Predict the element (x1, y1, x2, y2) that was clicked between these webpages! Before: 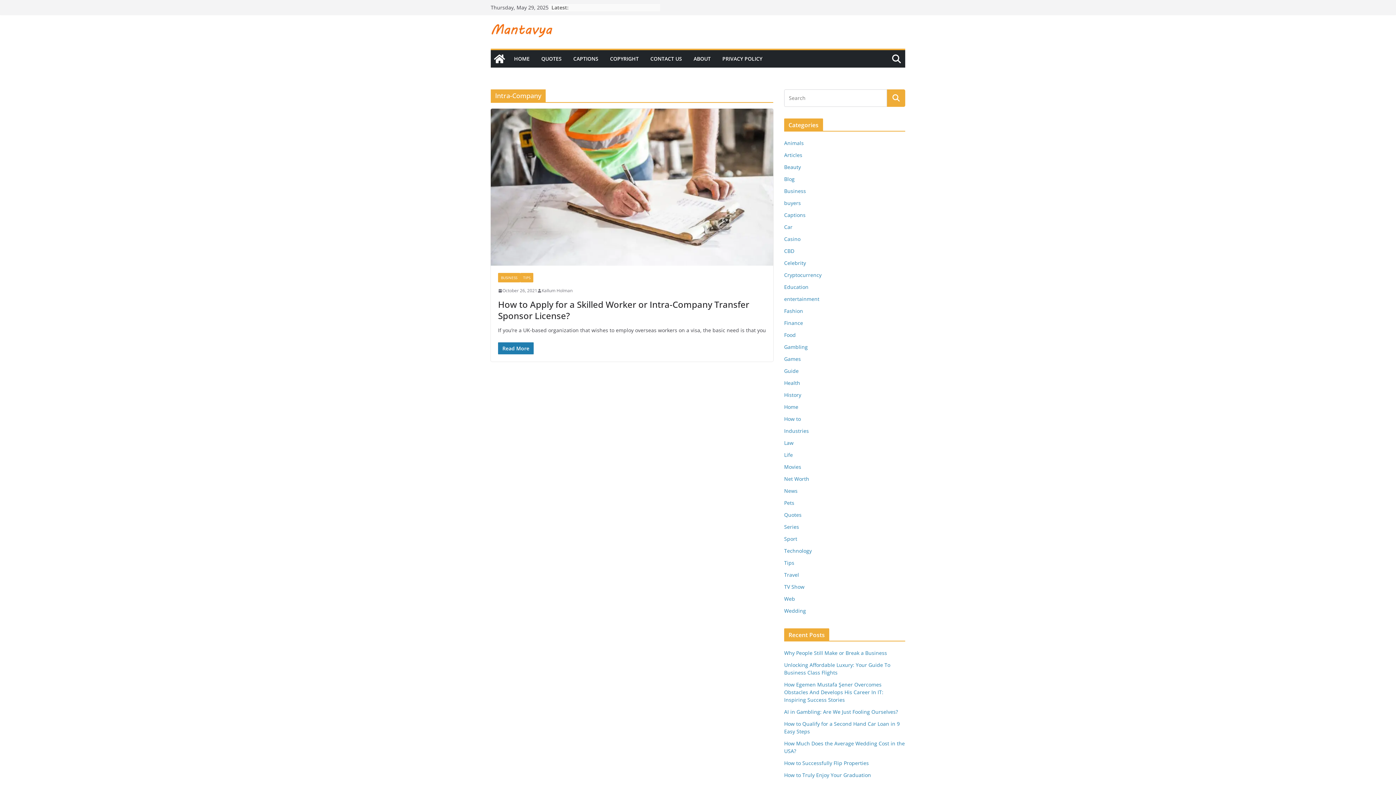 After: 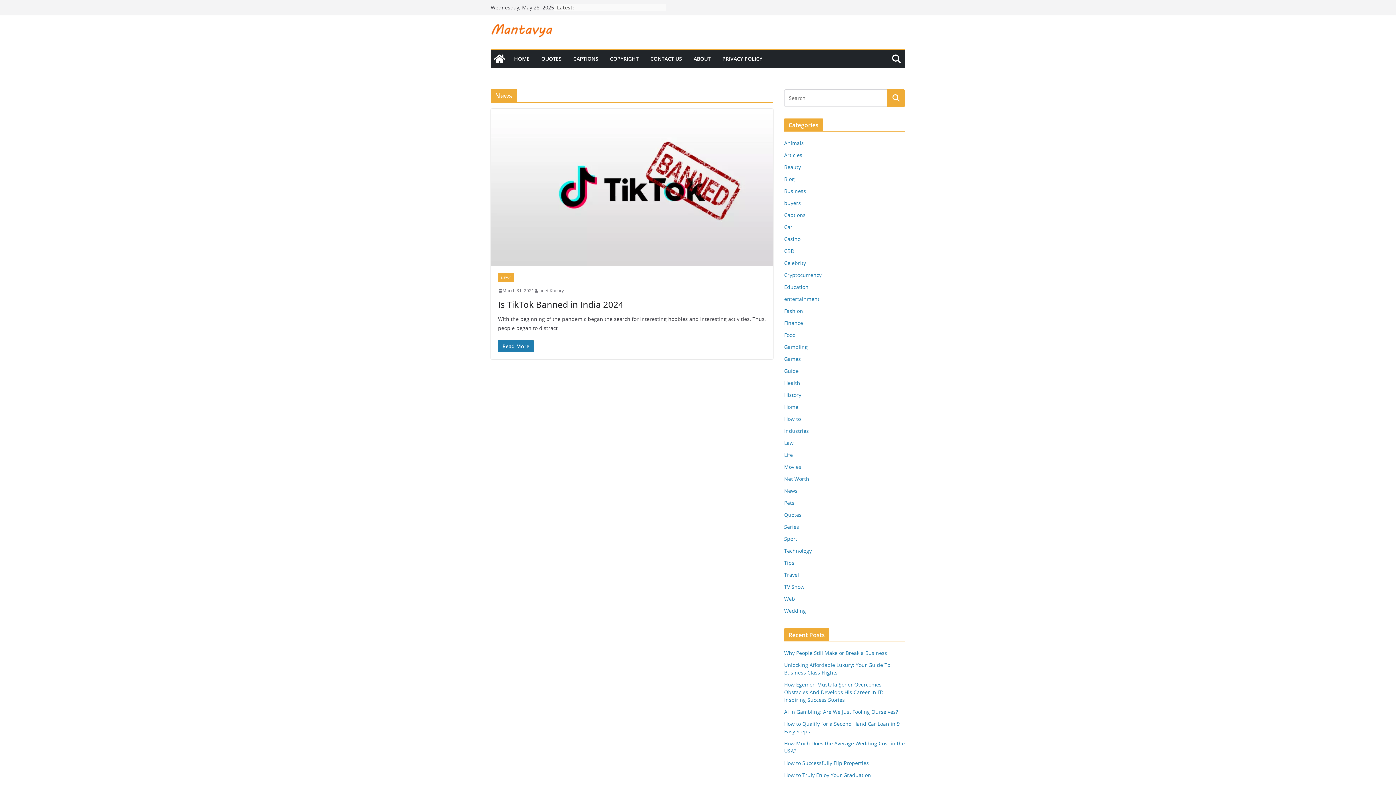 Action: label: News bbox: (784, 487, 797, 494)